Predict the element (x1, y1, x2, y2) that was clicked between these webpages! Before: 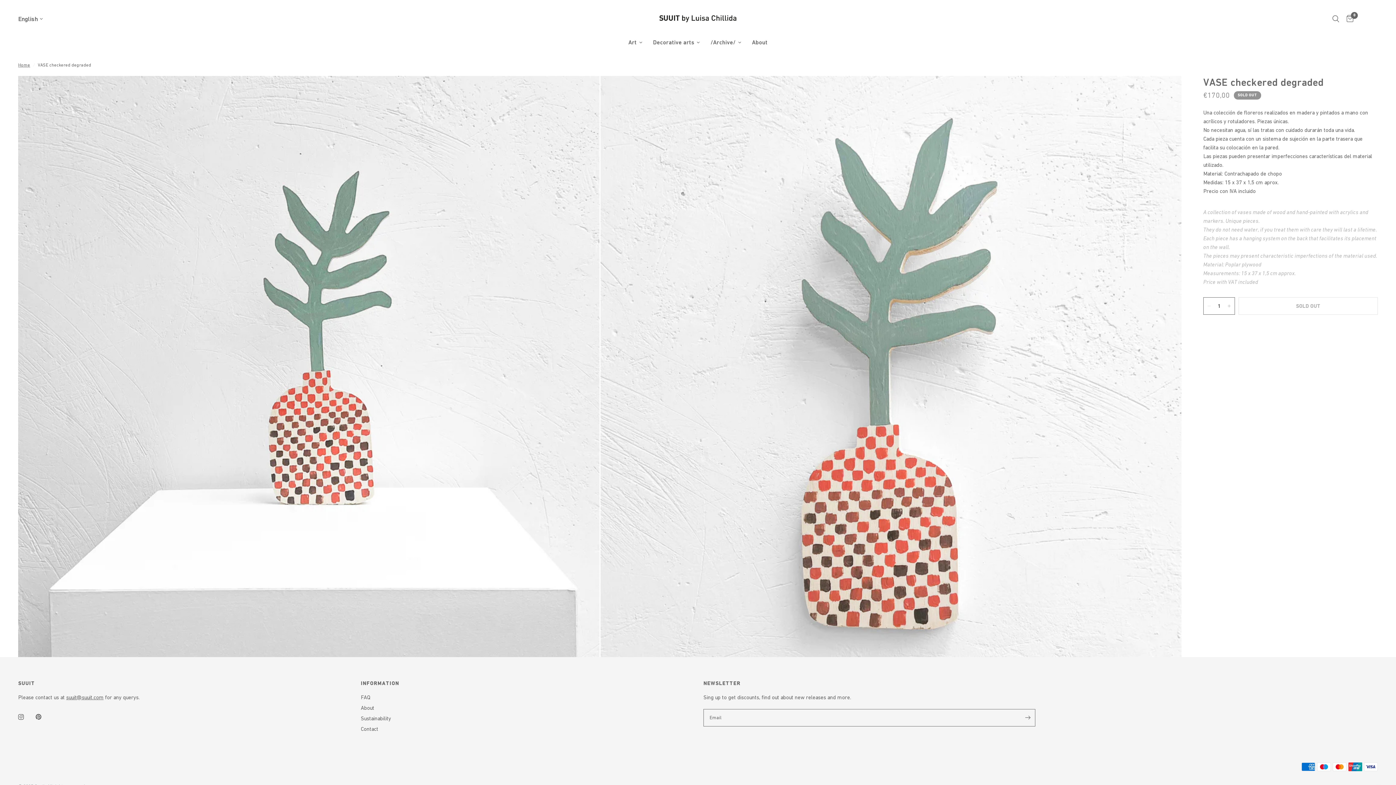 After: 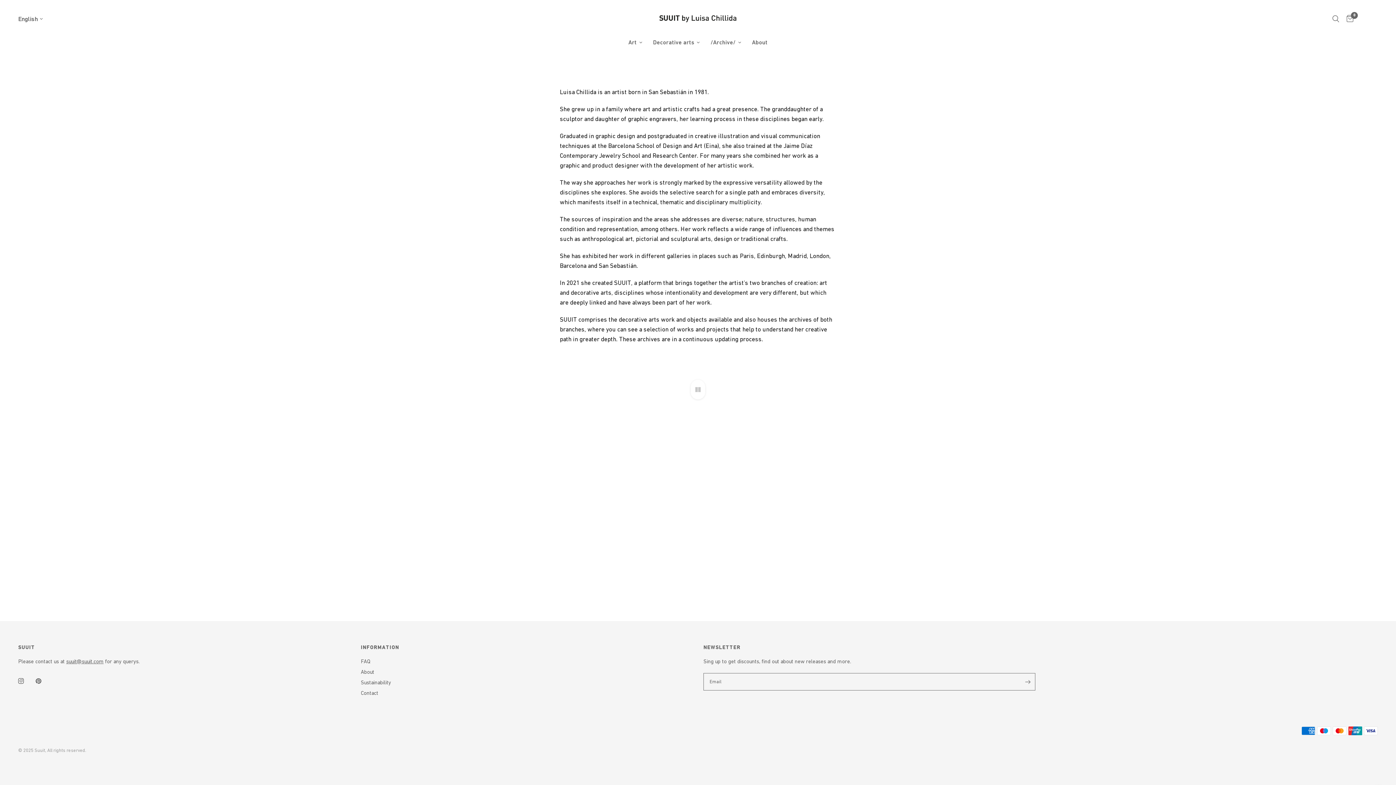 Action: label: About bbox: (360, 704, 374, 711)